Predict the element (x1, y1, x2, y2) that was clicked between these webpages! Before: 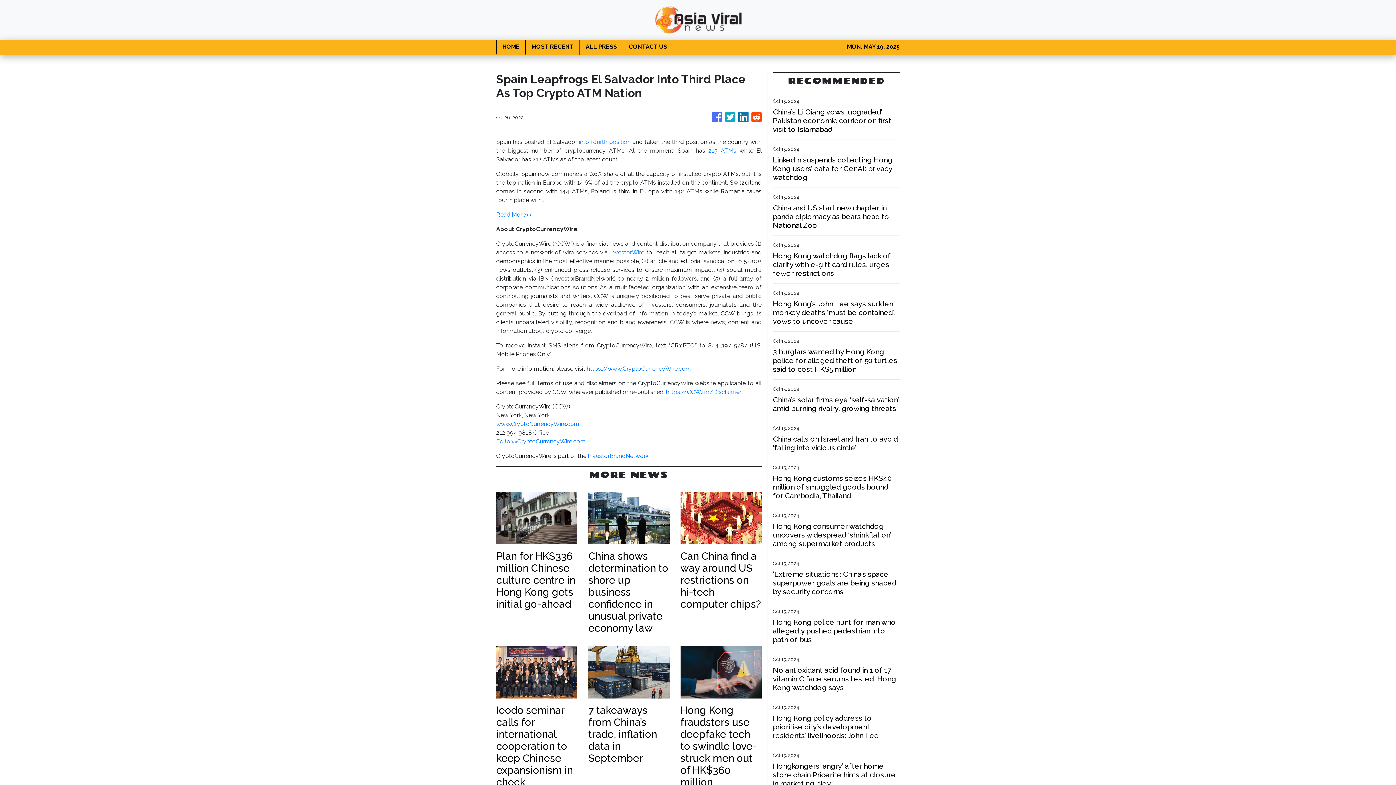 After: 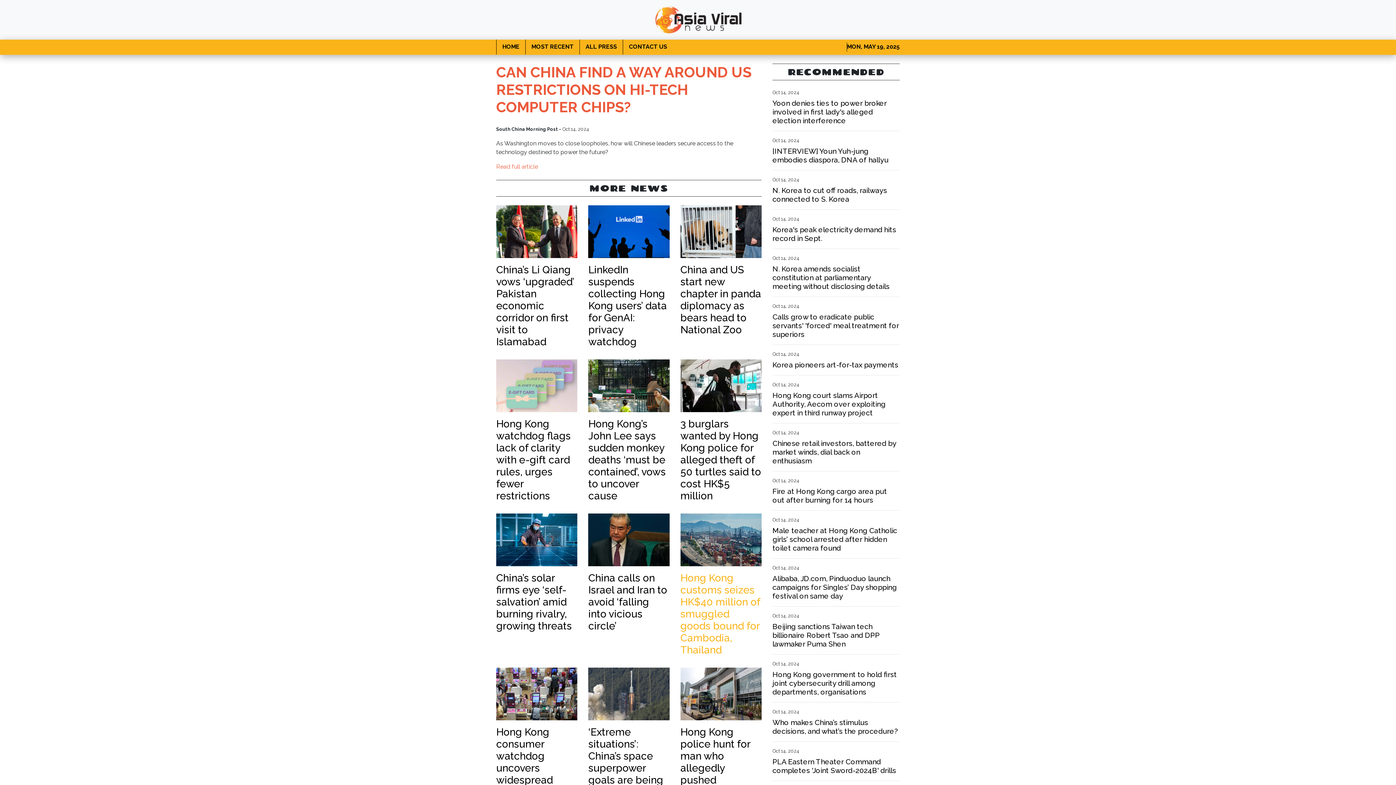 Action: bbox: (680, 550, 761, 610) label: Can China find a way around US restrictions on hi-tech computer chips?